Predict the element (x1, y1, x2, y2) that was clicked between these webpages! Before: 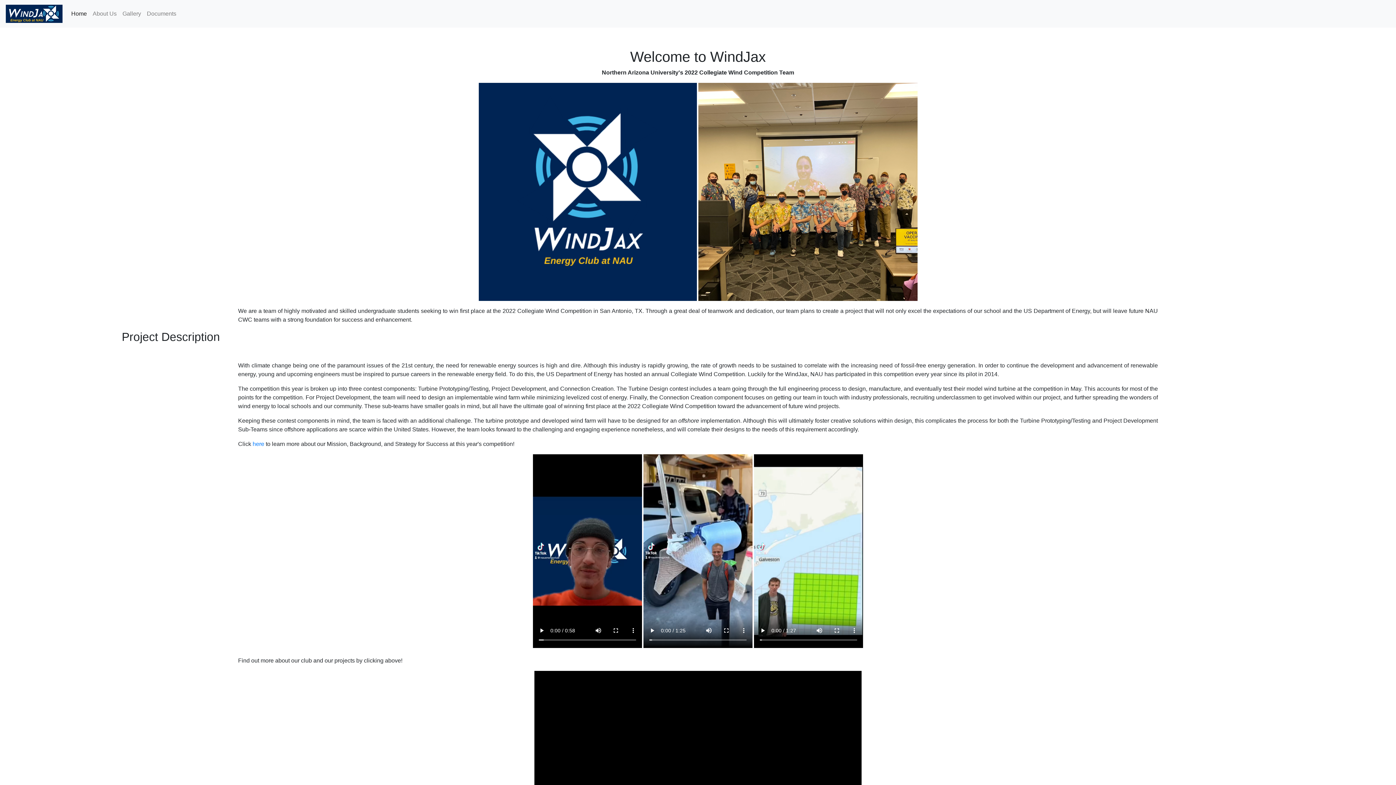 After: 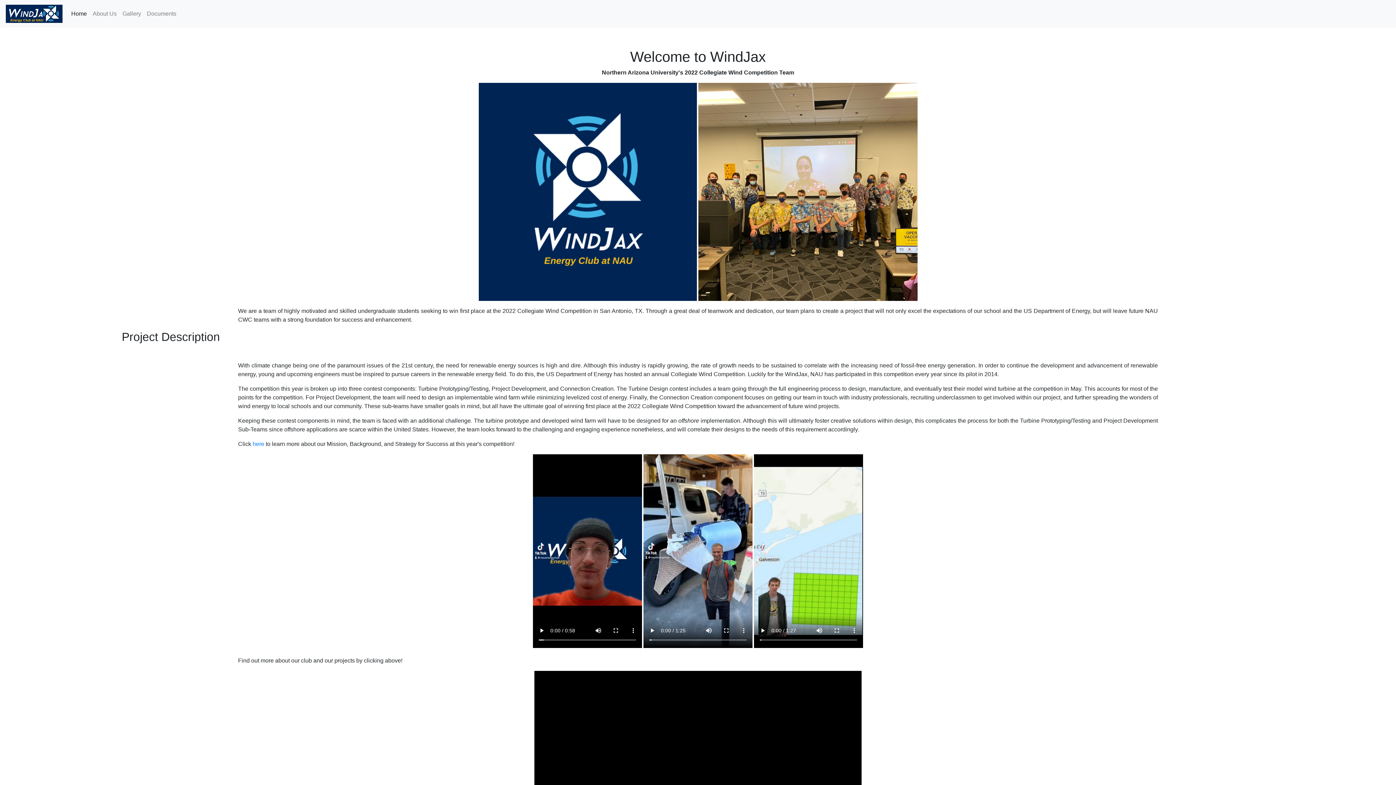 Action: bbox: (5, 2, 62, 24)